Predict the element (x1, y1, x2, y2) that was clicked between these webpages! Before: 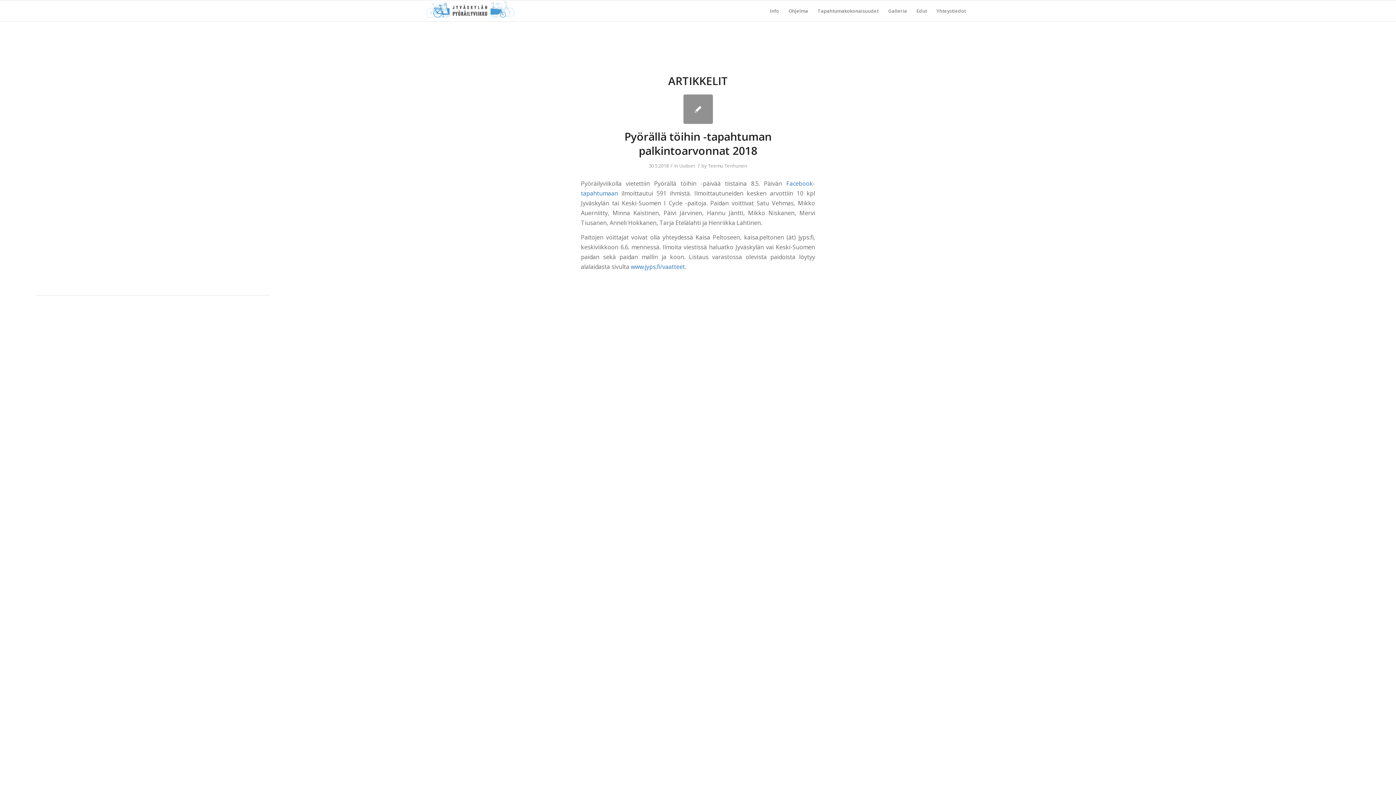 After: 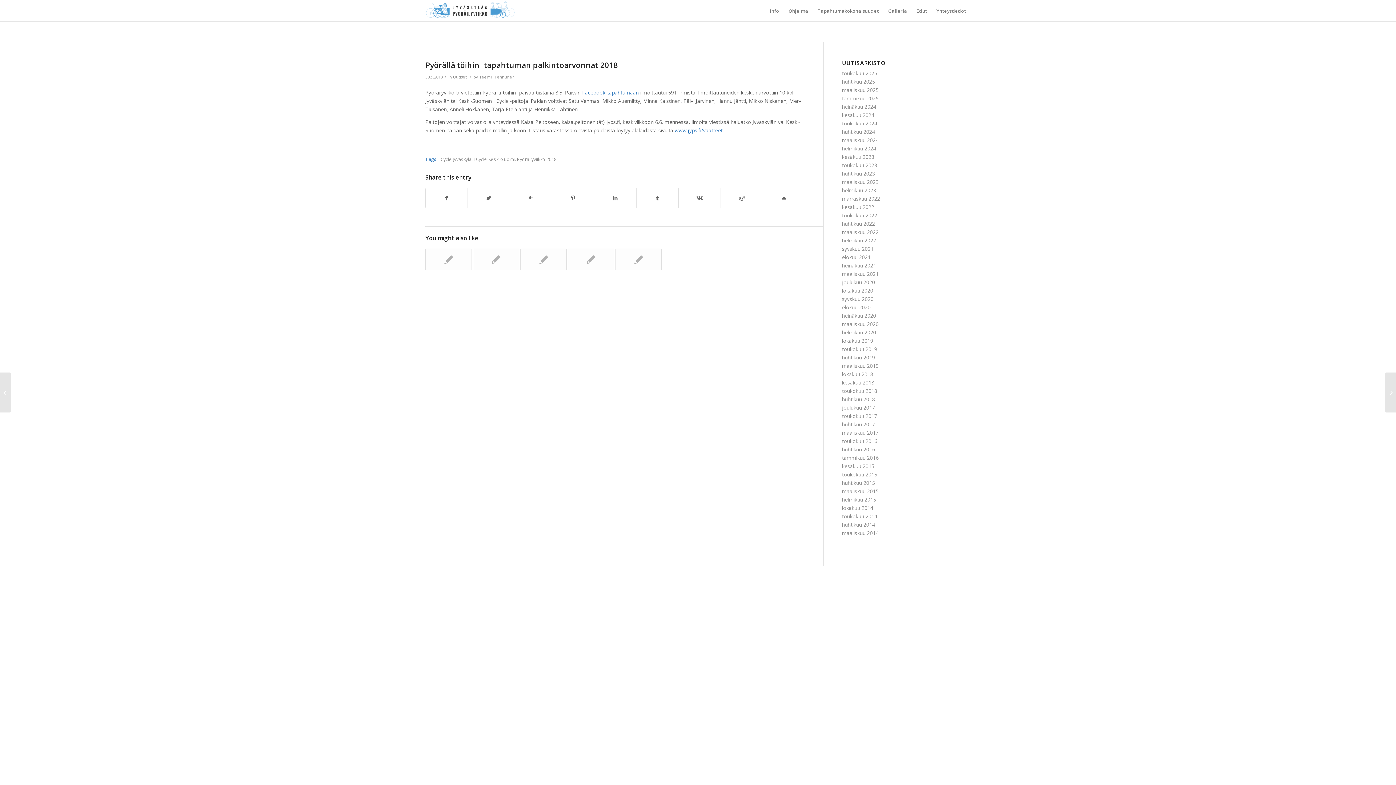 Action: bbox: (683, 94, 712, 124)